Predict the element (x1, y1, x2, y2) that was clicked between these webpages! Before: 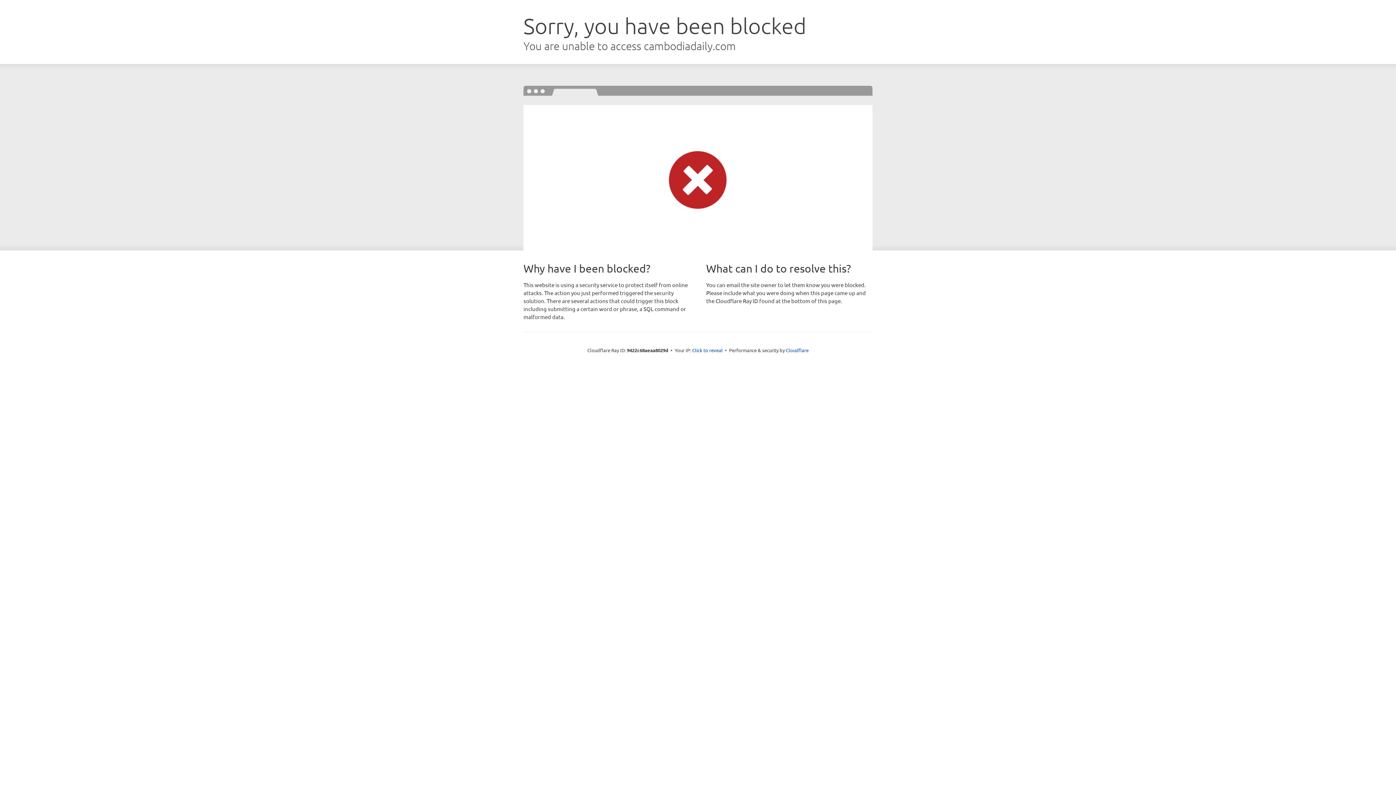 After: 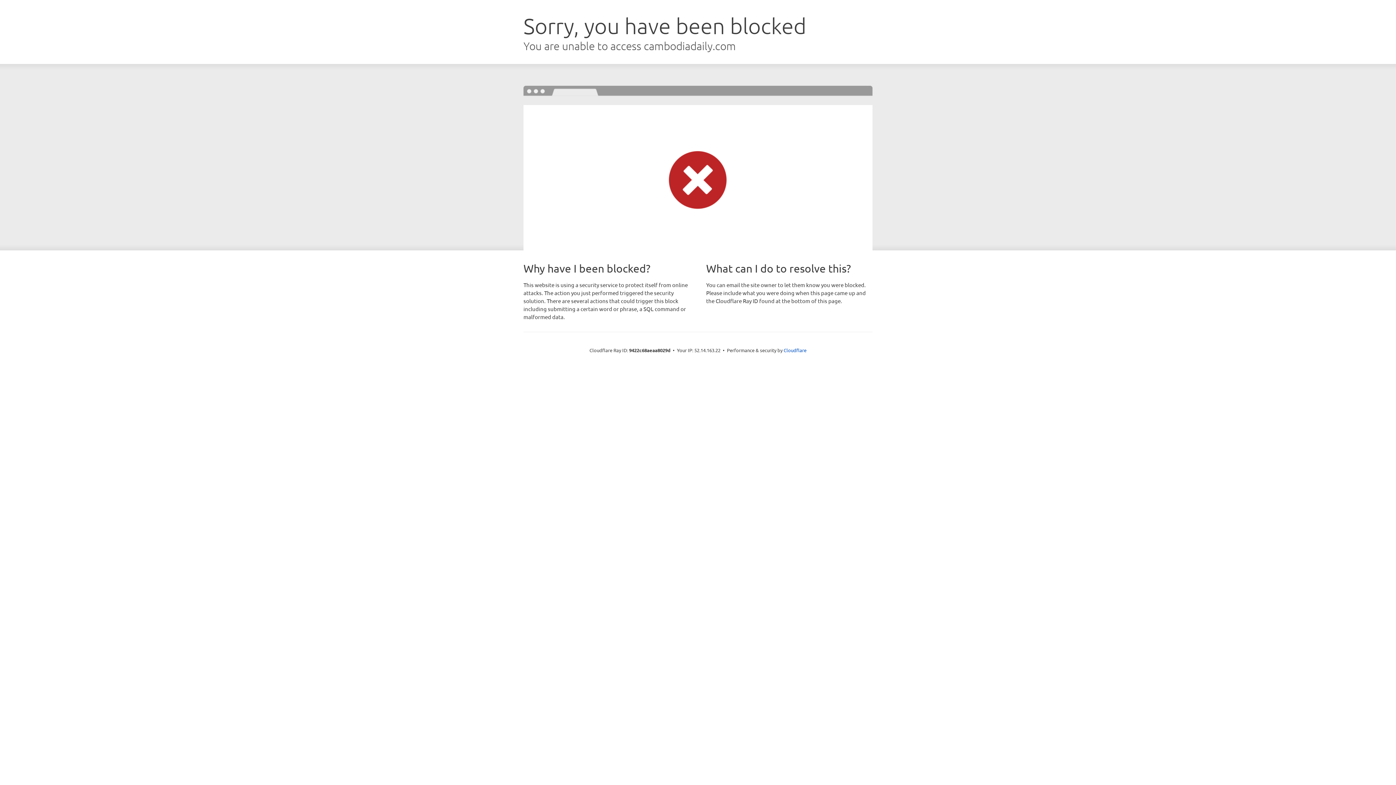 Action: bbox: (692, 346, 722, 353) label: Click to reveal